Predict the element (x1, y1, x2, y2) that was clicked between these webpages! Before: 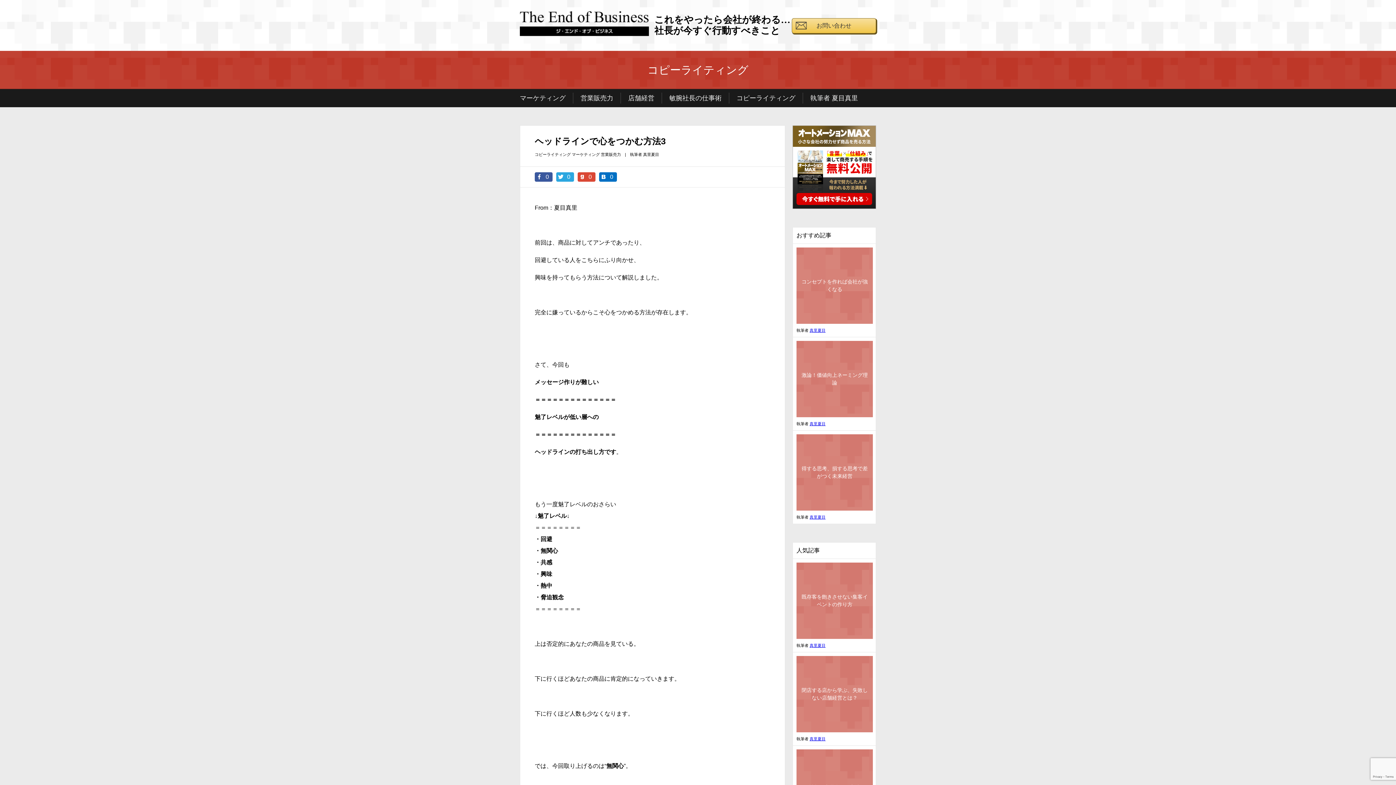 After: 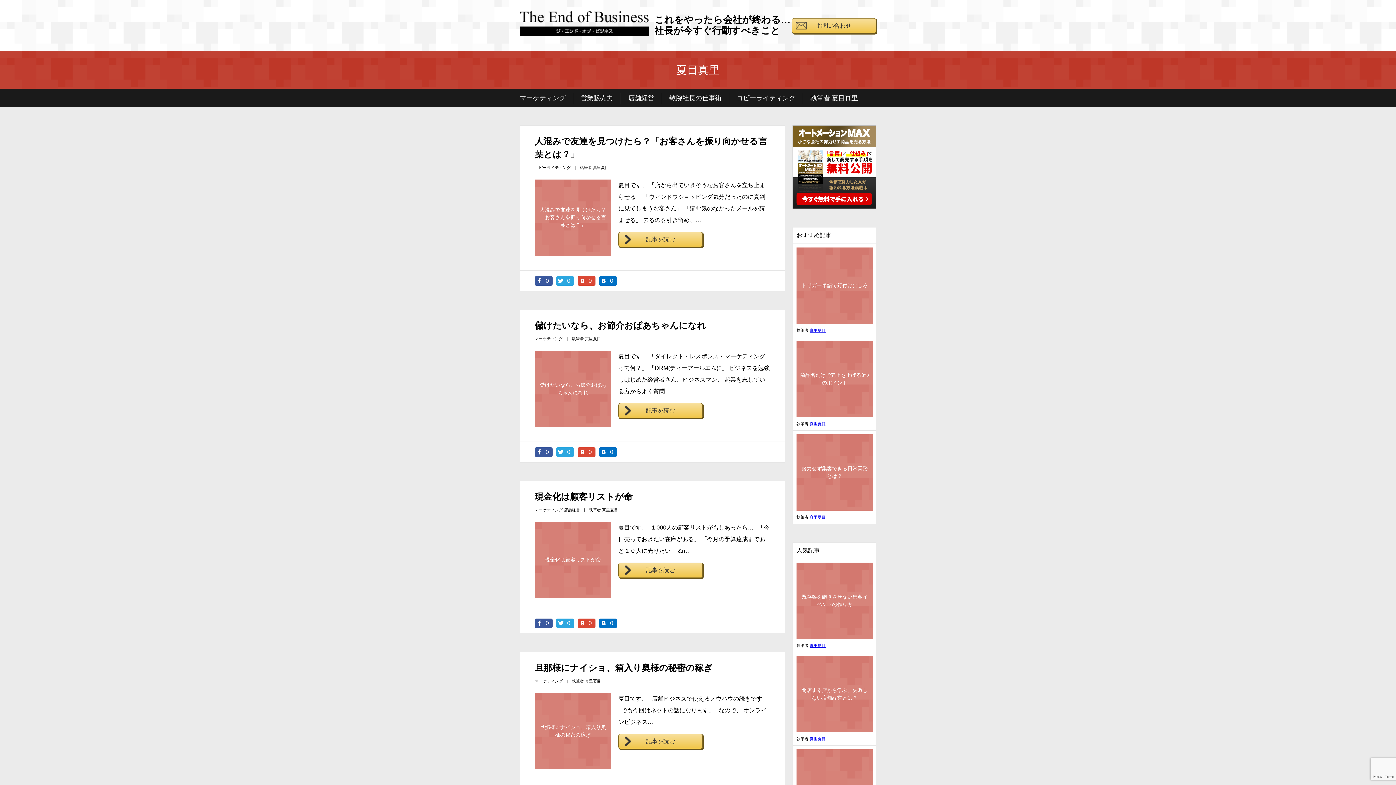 Action: label: 真里夏目 bbox: (809, 515, 825, 519)